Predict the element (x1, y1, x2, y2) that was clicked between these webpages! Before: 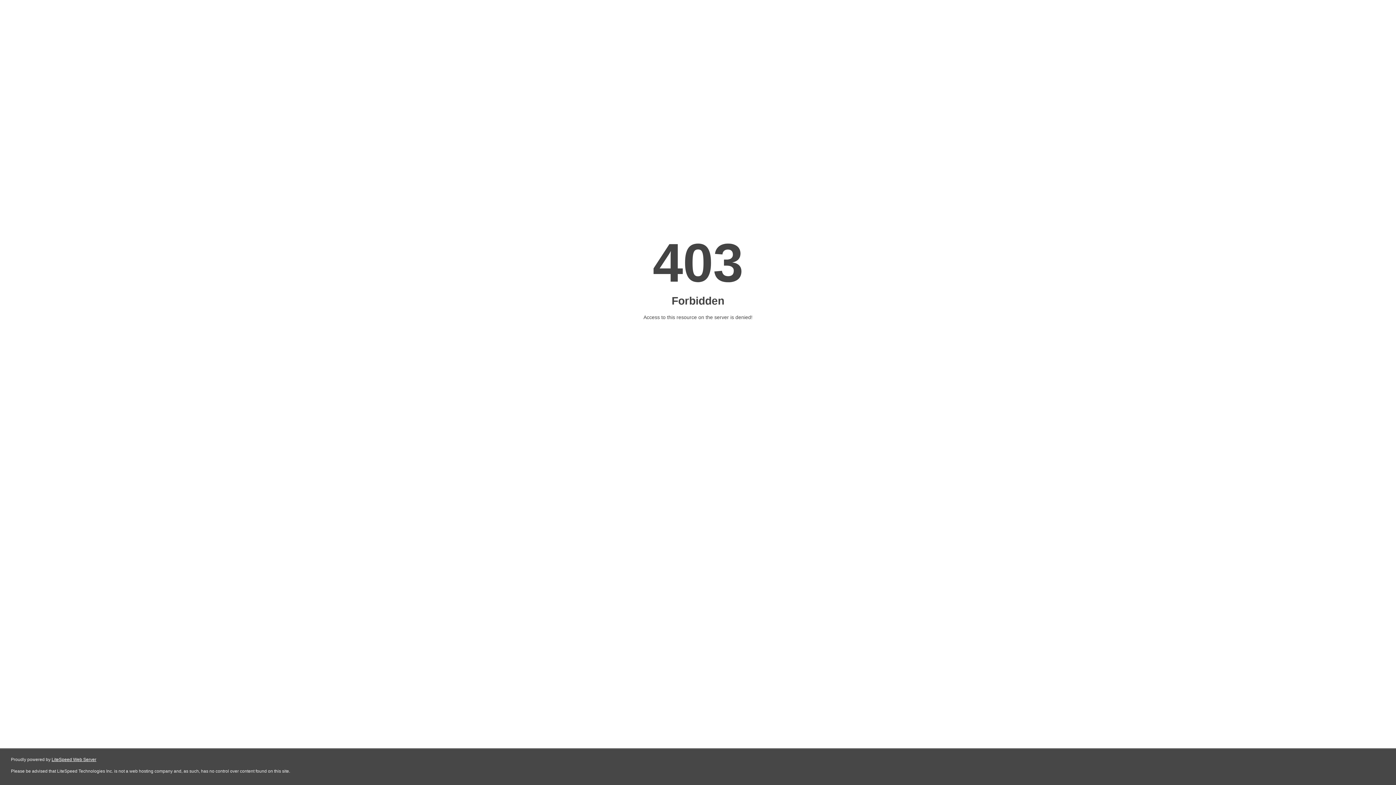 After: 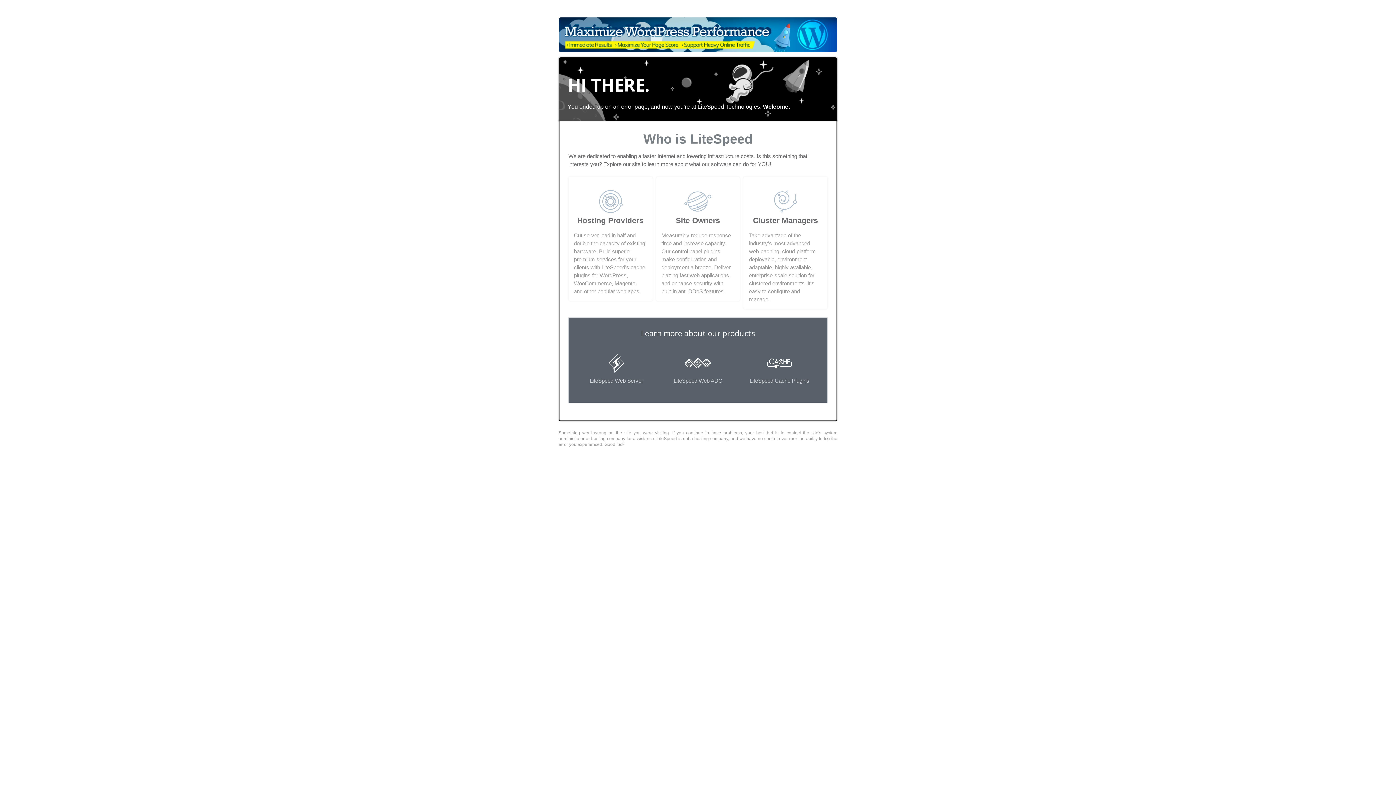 Action: bbox: (51, 757, 96, 762) label: LiteSpeed Web Server